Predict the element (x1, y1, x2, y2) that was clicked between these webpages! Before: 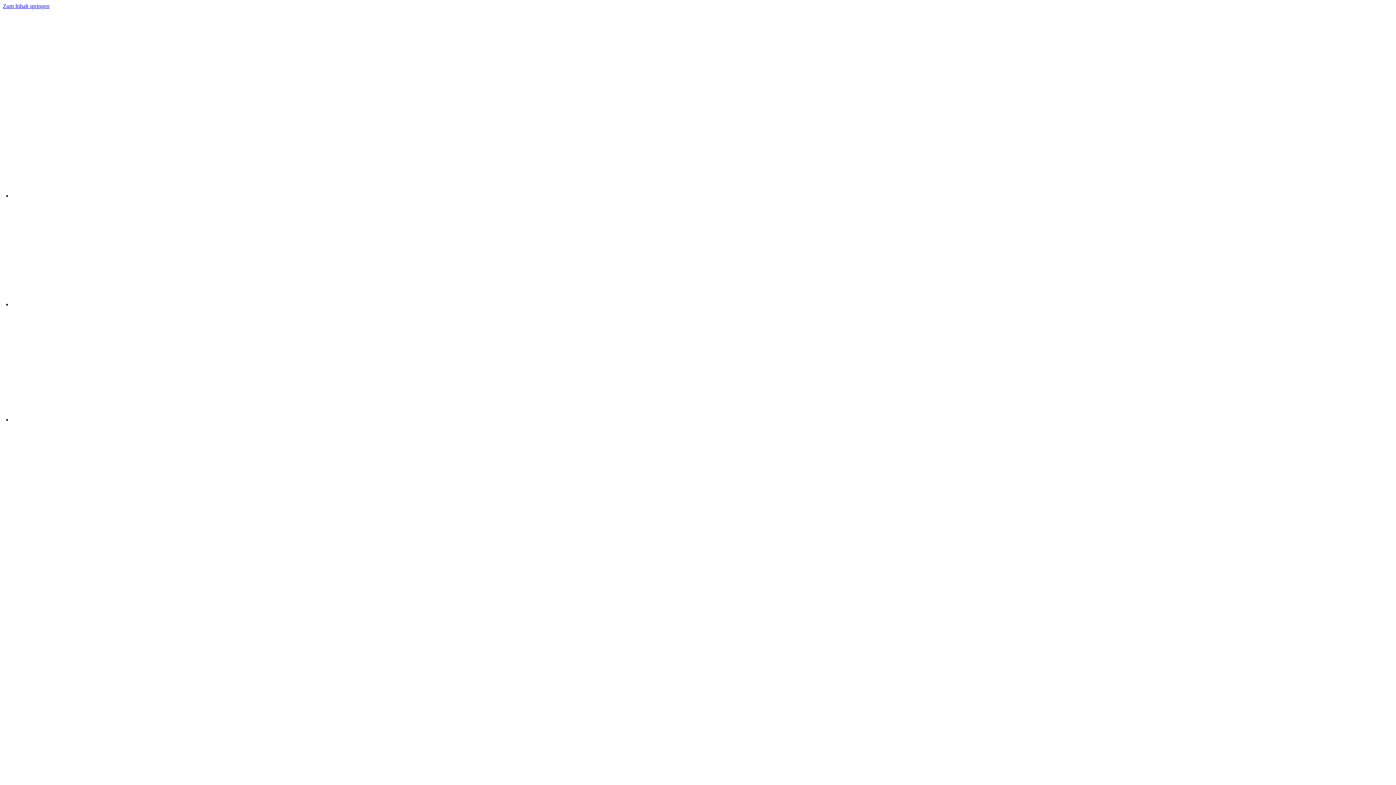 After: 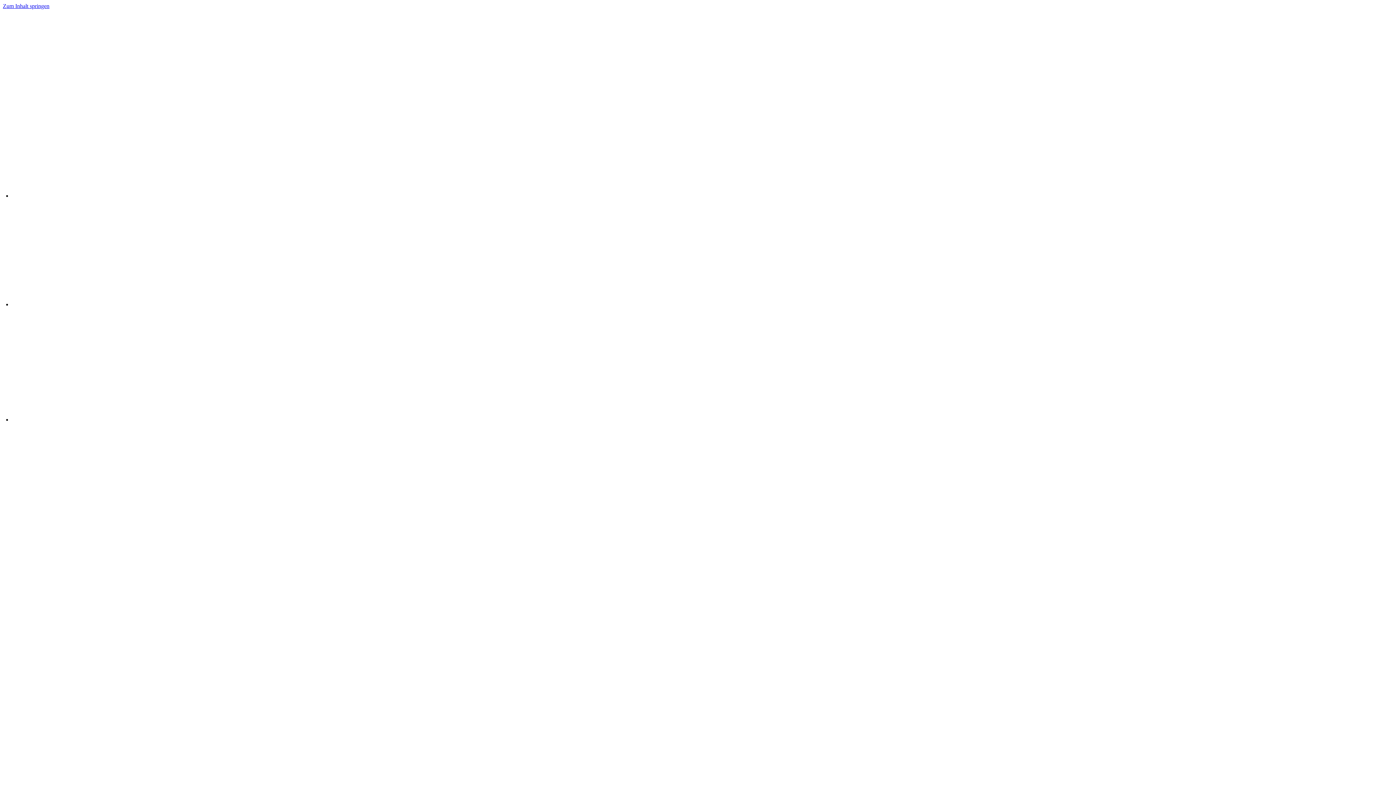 Action: label: Logo bbox: (148, 71, 366, 77)